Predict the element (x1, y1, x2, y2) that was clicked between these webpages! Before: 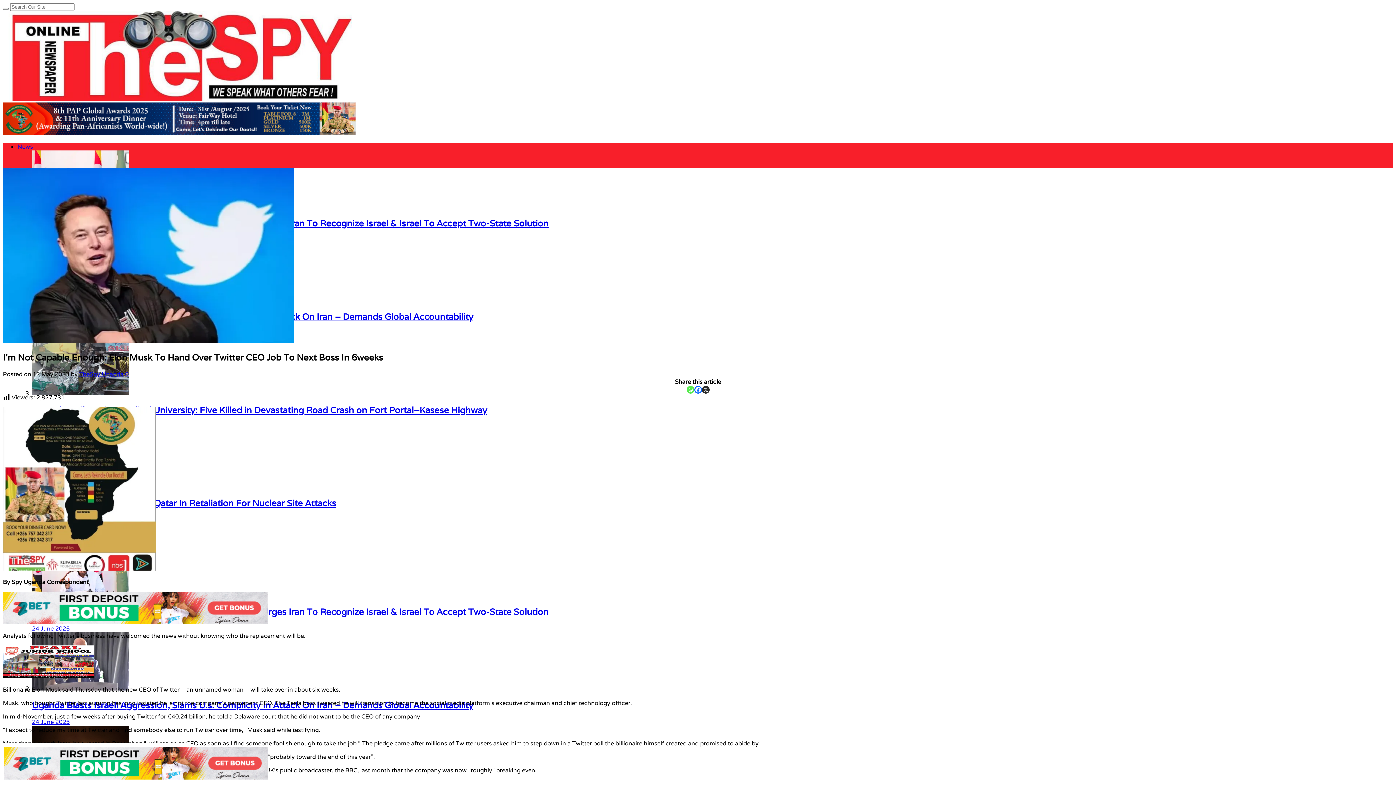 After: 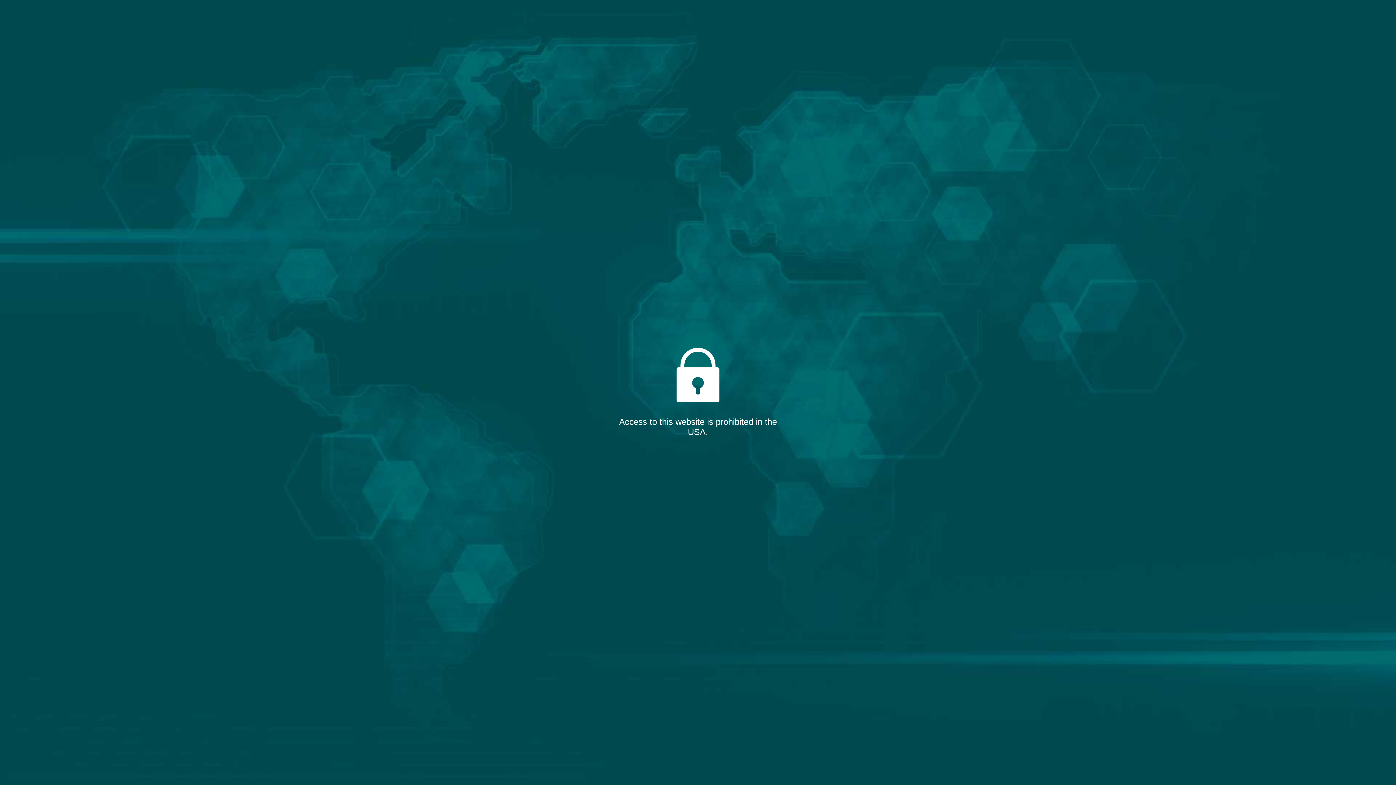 Action: bbox: (2, 618, 267, 626) label: 728x90_diana_(1)[1]